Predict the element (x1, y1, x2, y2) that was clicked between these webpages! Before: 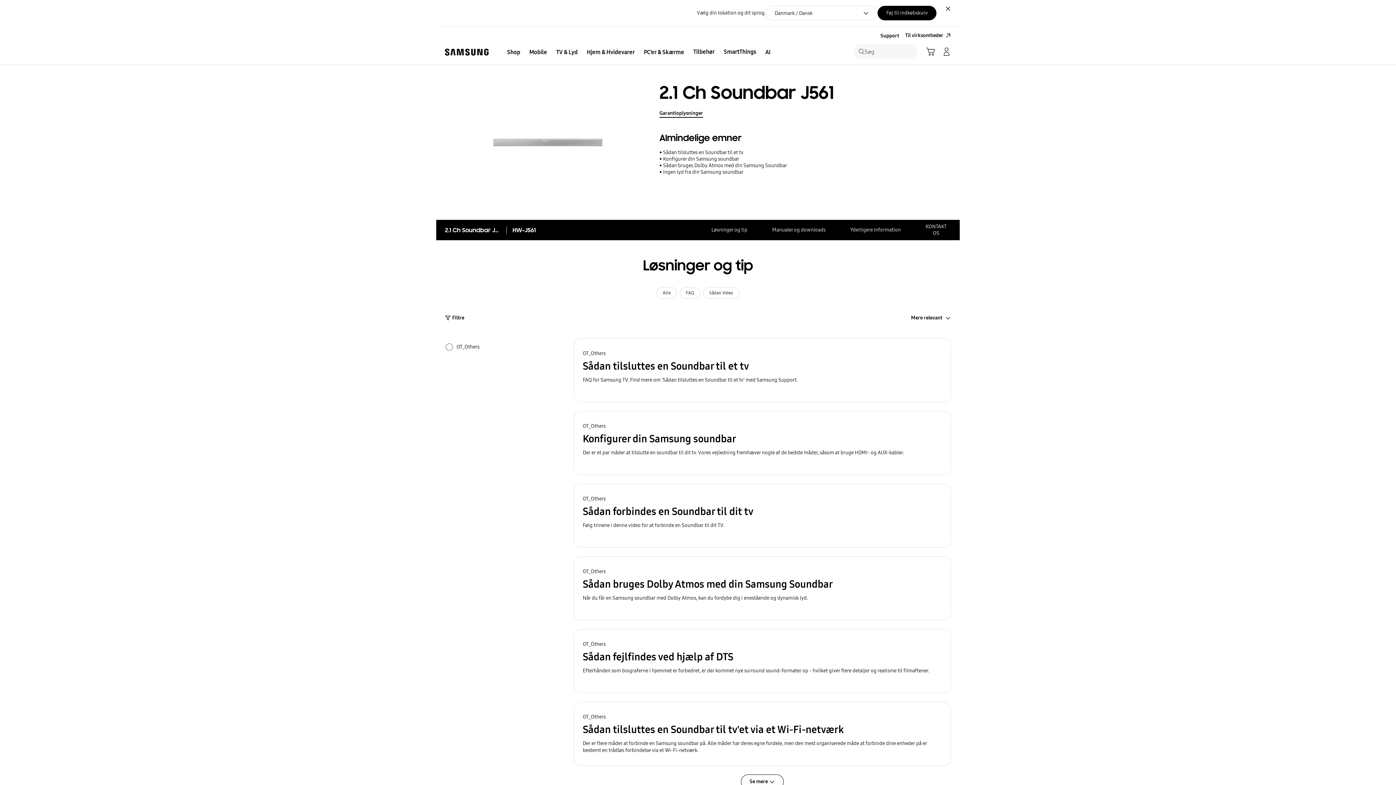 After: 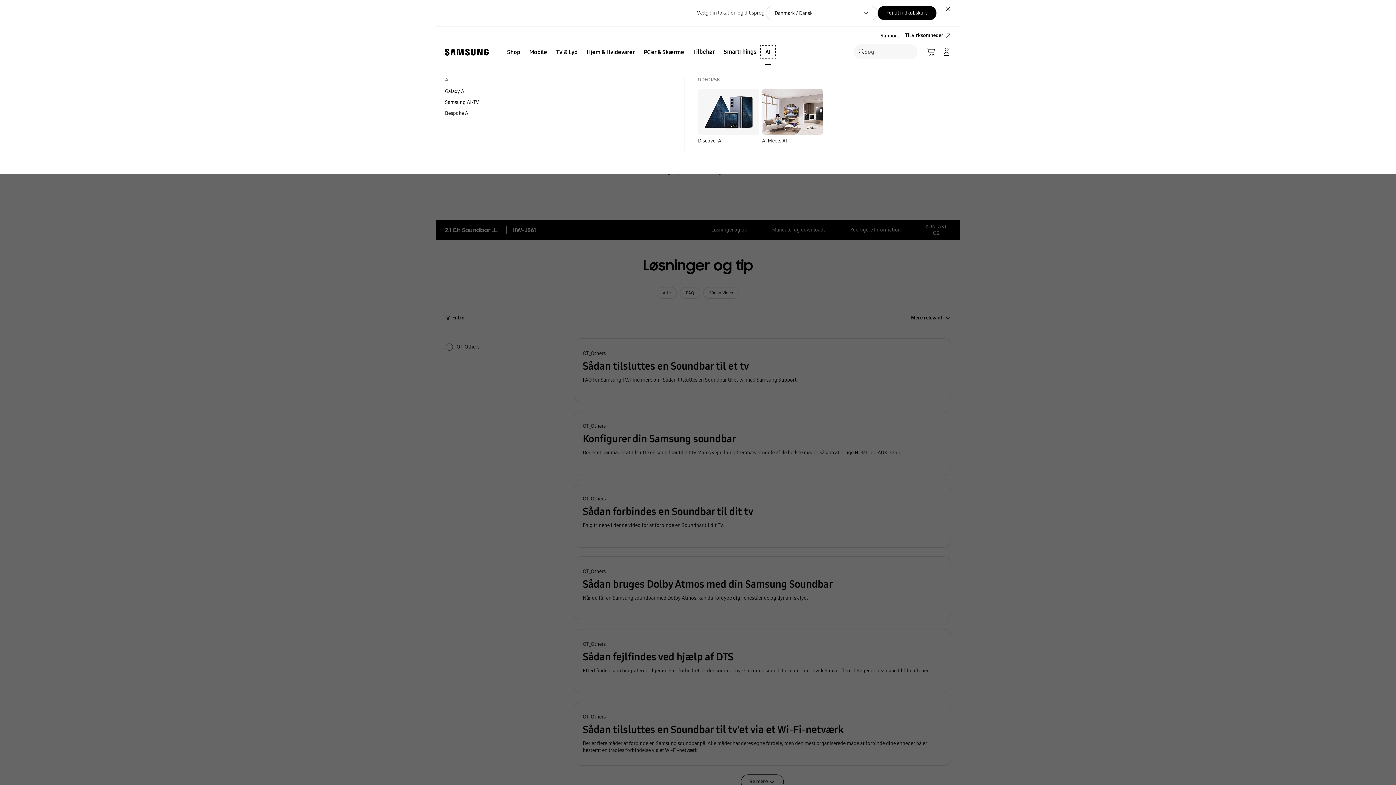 Action: label: AI bbox: (761, 46, 775, 57)